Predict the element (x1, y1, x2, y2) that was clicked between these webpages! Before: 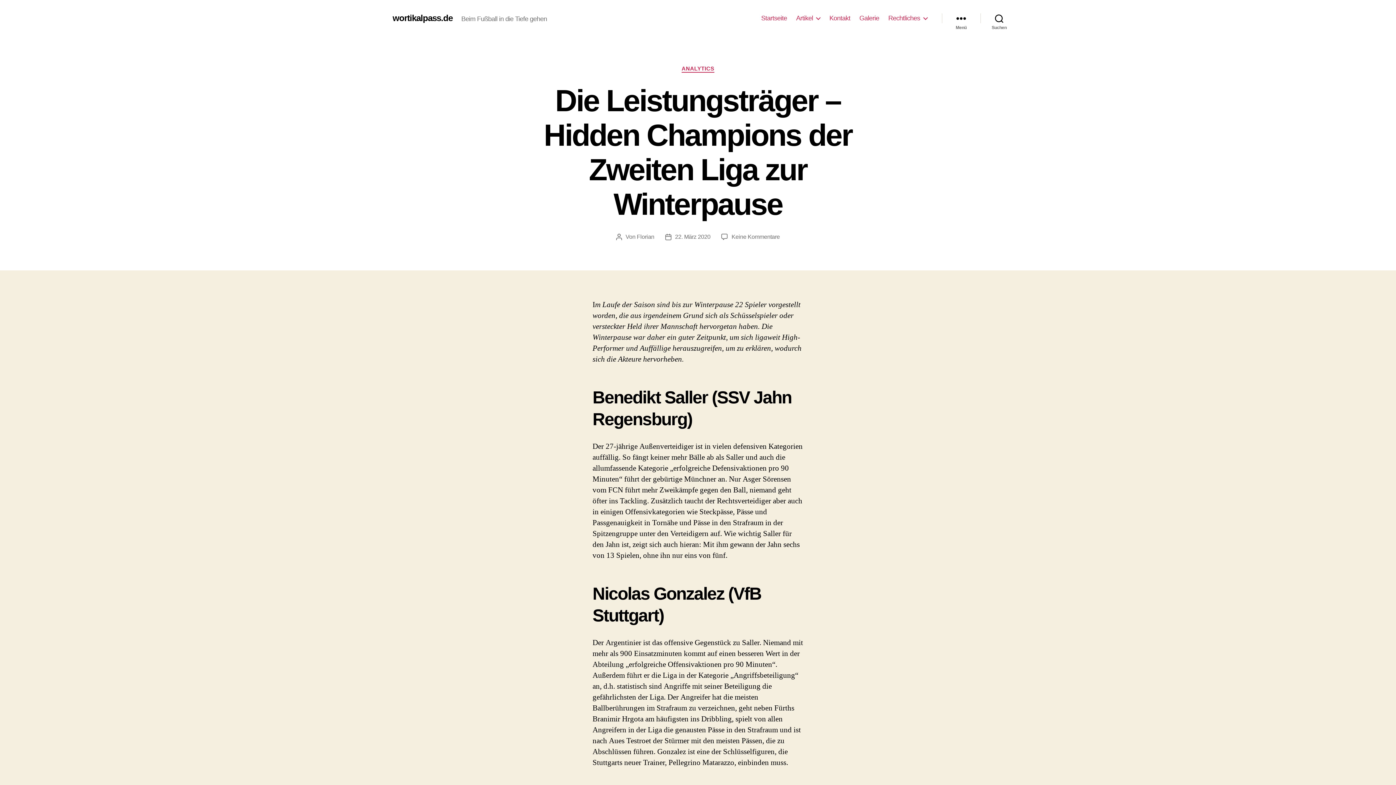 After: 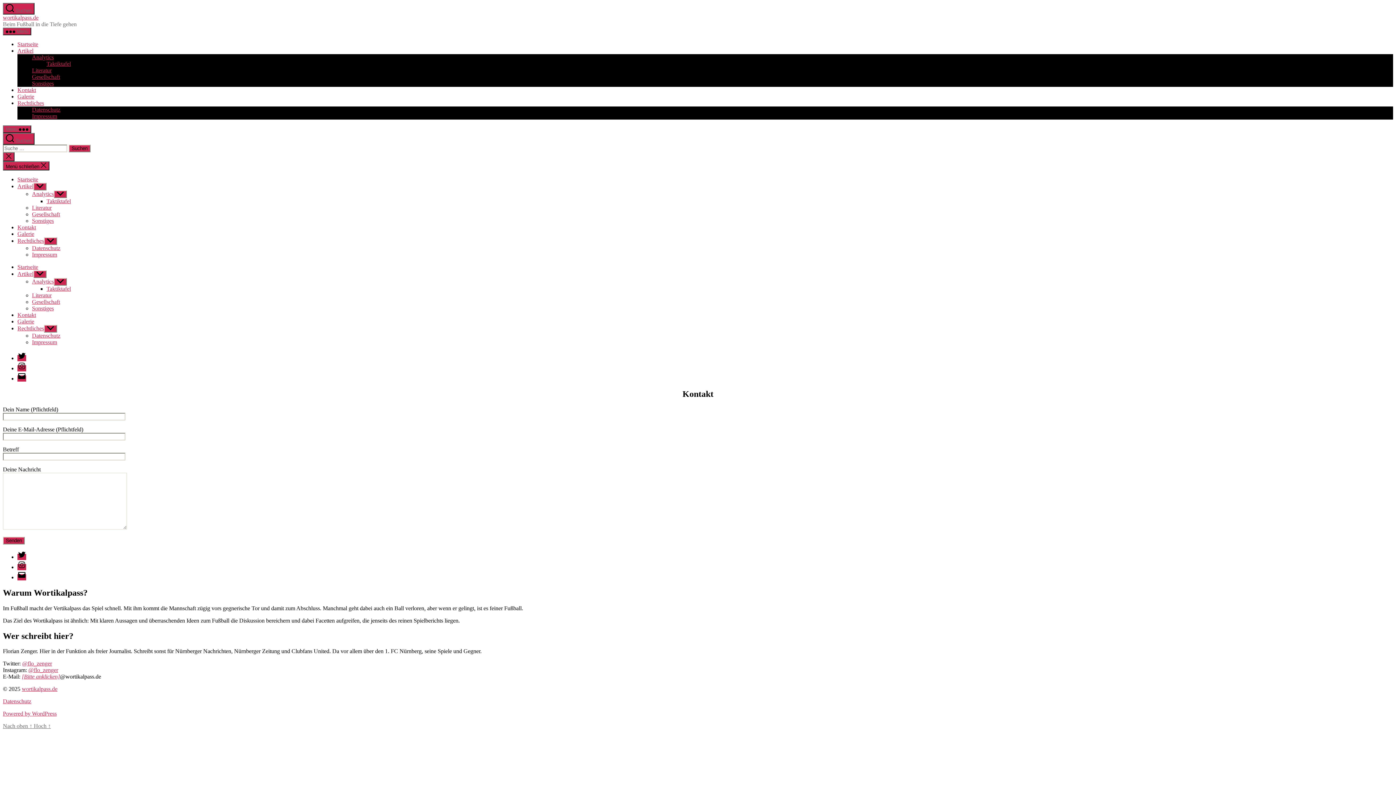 Action: label: Kontakt bbox: (829, 14, 850, 22)